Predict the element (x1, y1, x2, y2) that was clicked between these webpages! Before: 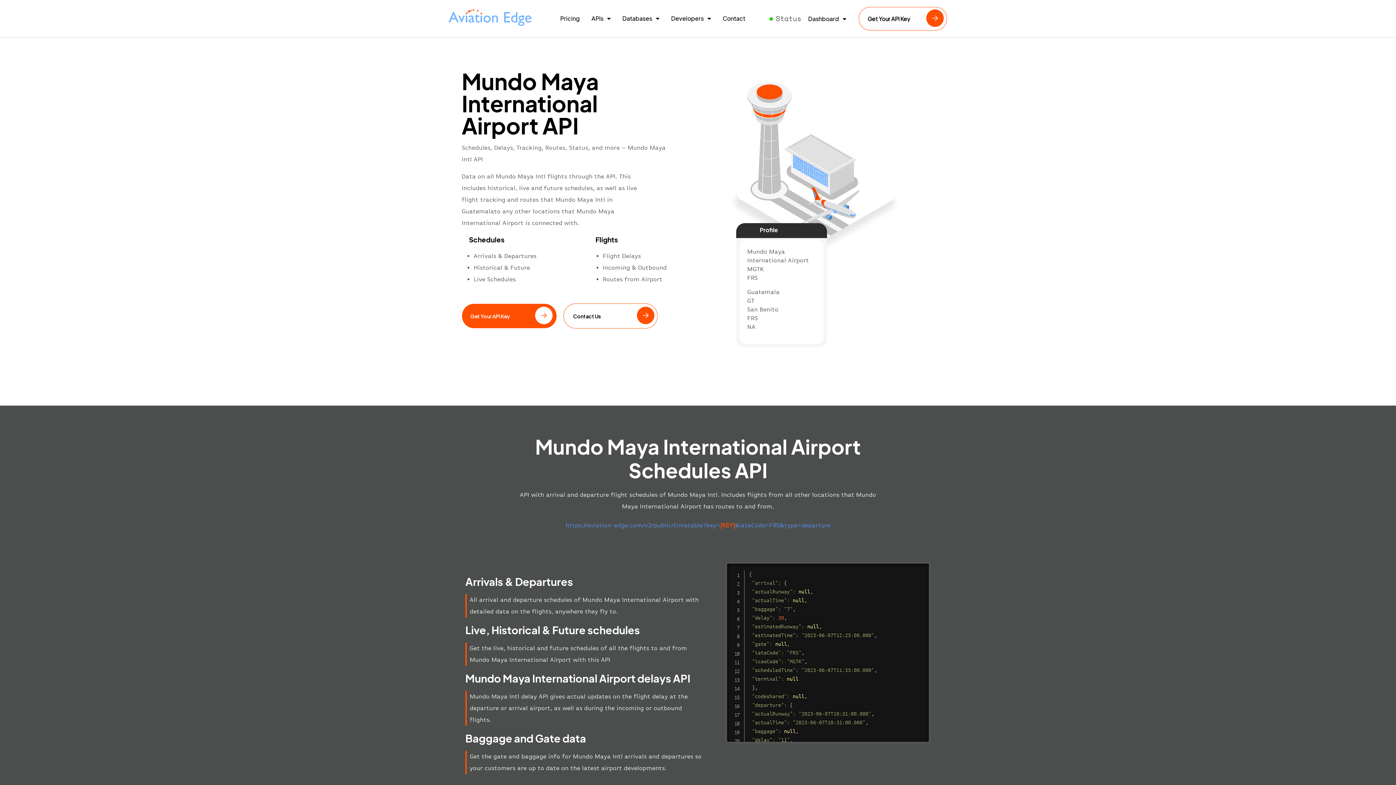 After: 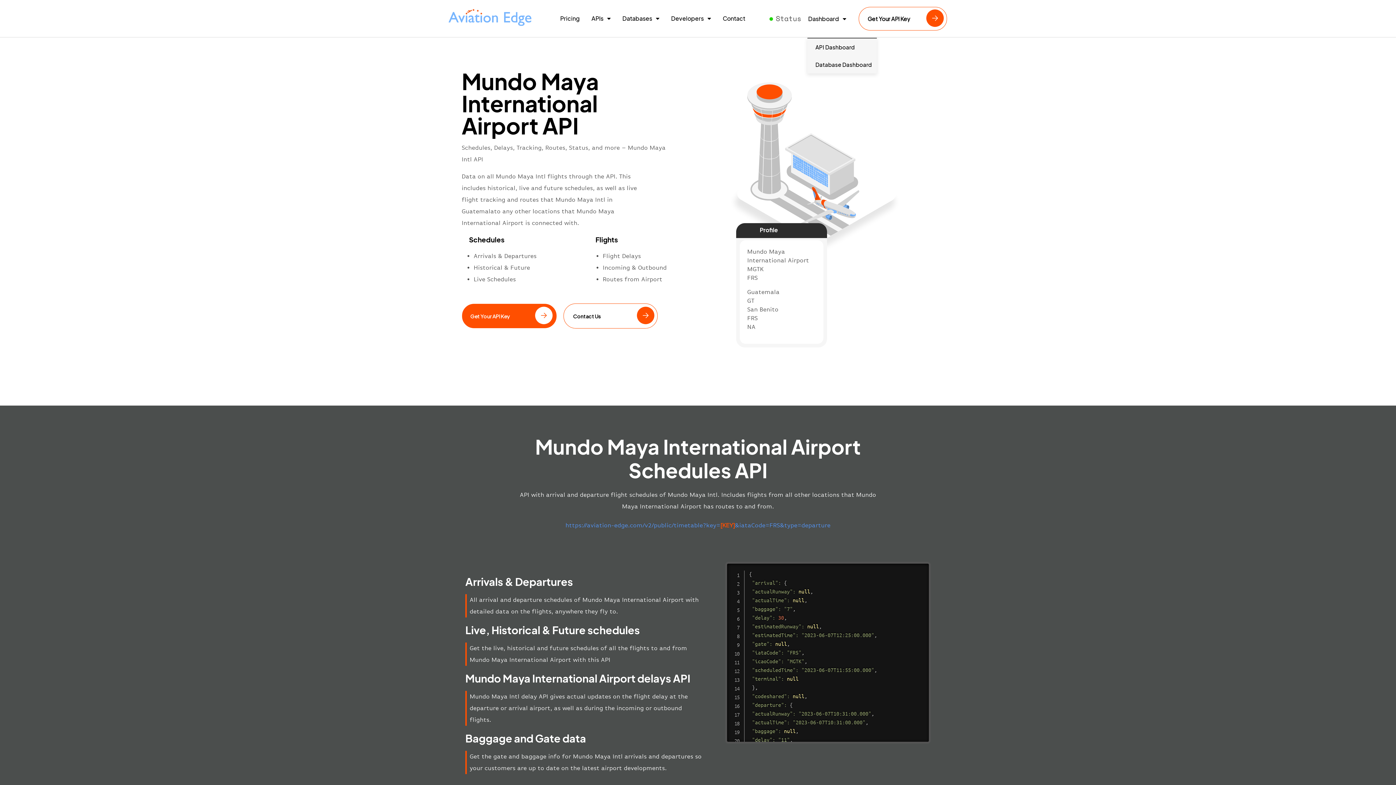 Action: label: Dashboard bbox: (807, 15, 847, 22)